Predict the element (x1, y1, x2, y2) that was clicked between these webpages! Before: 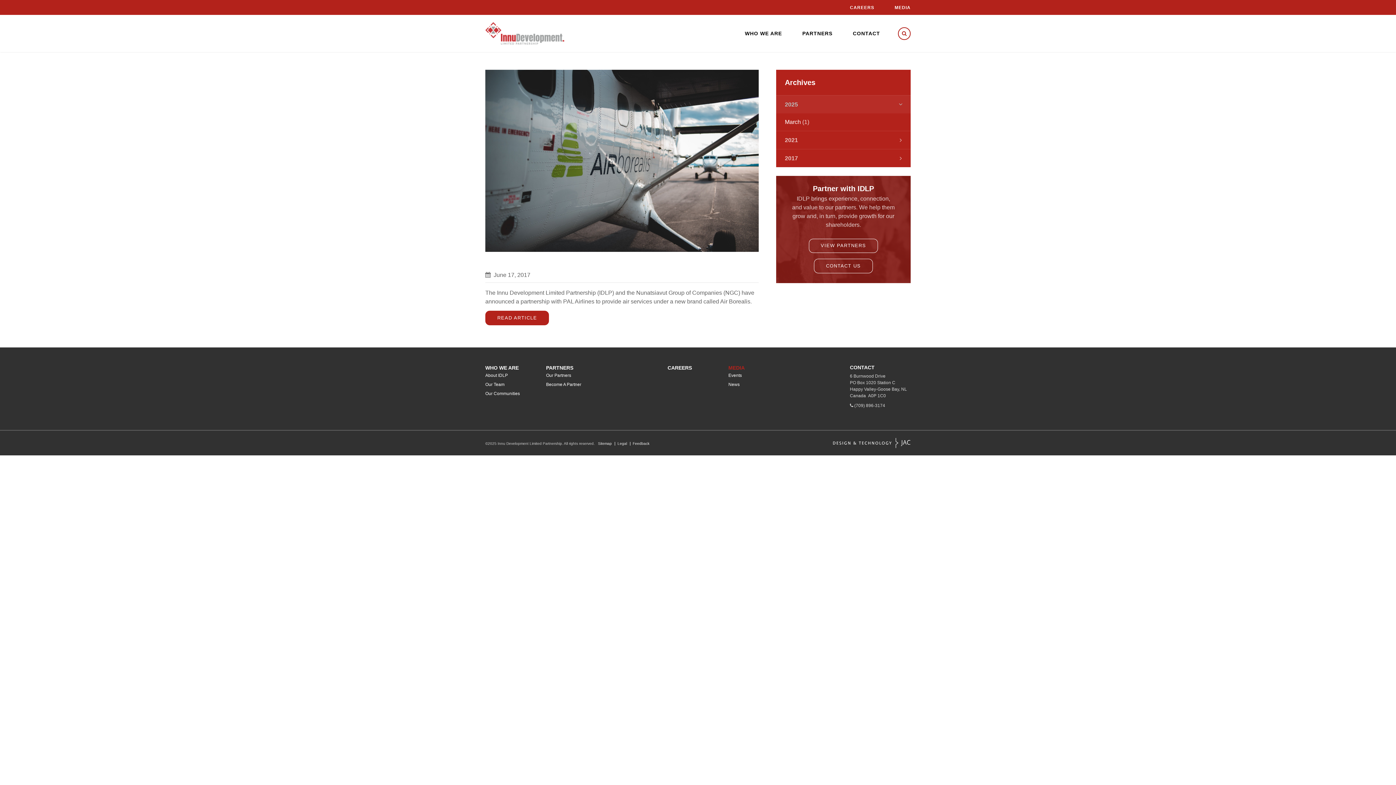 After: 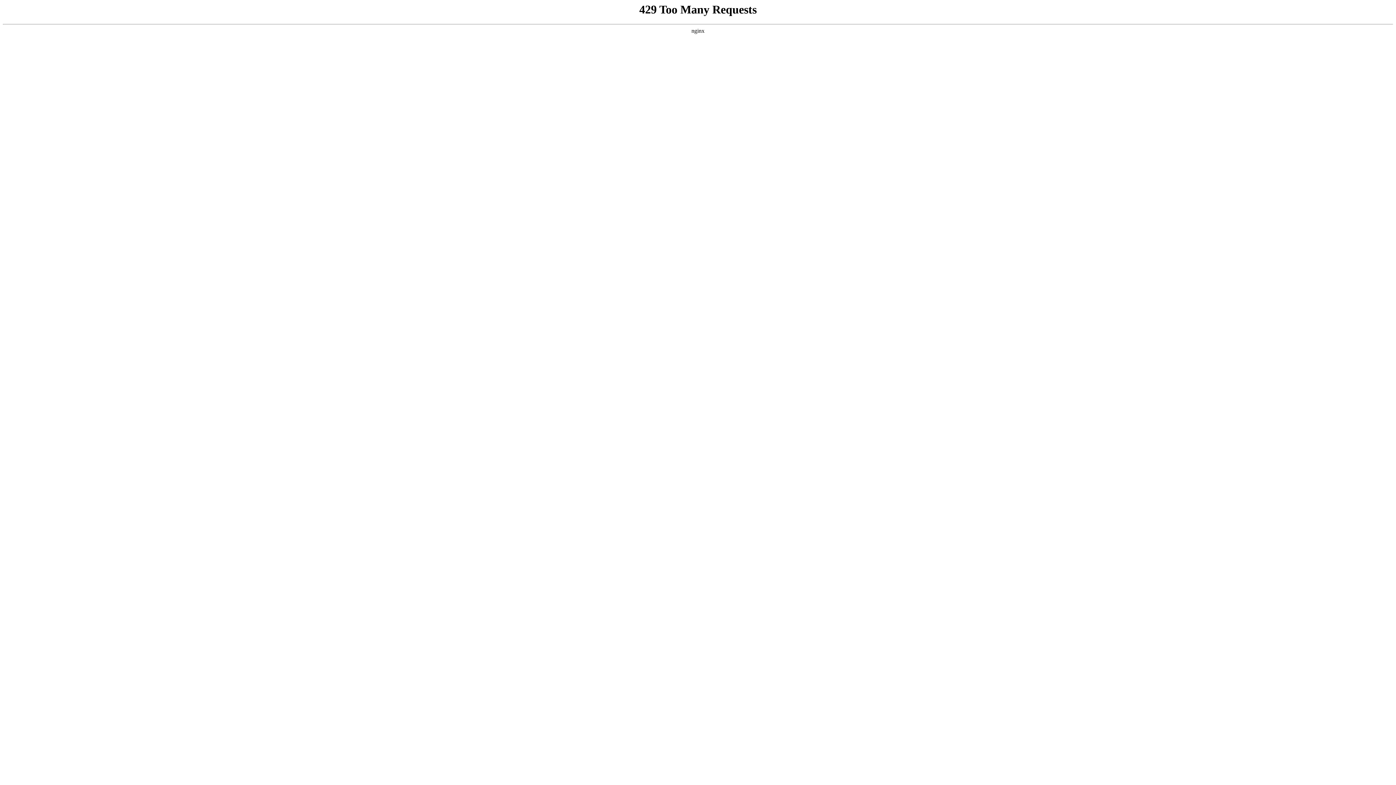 Action: label: Our Partners bbox: (546, 372, 571, 378)